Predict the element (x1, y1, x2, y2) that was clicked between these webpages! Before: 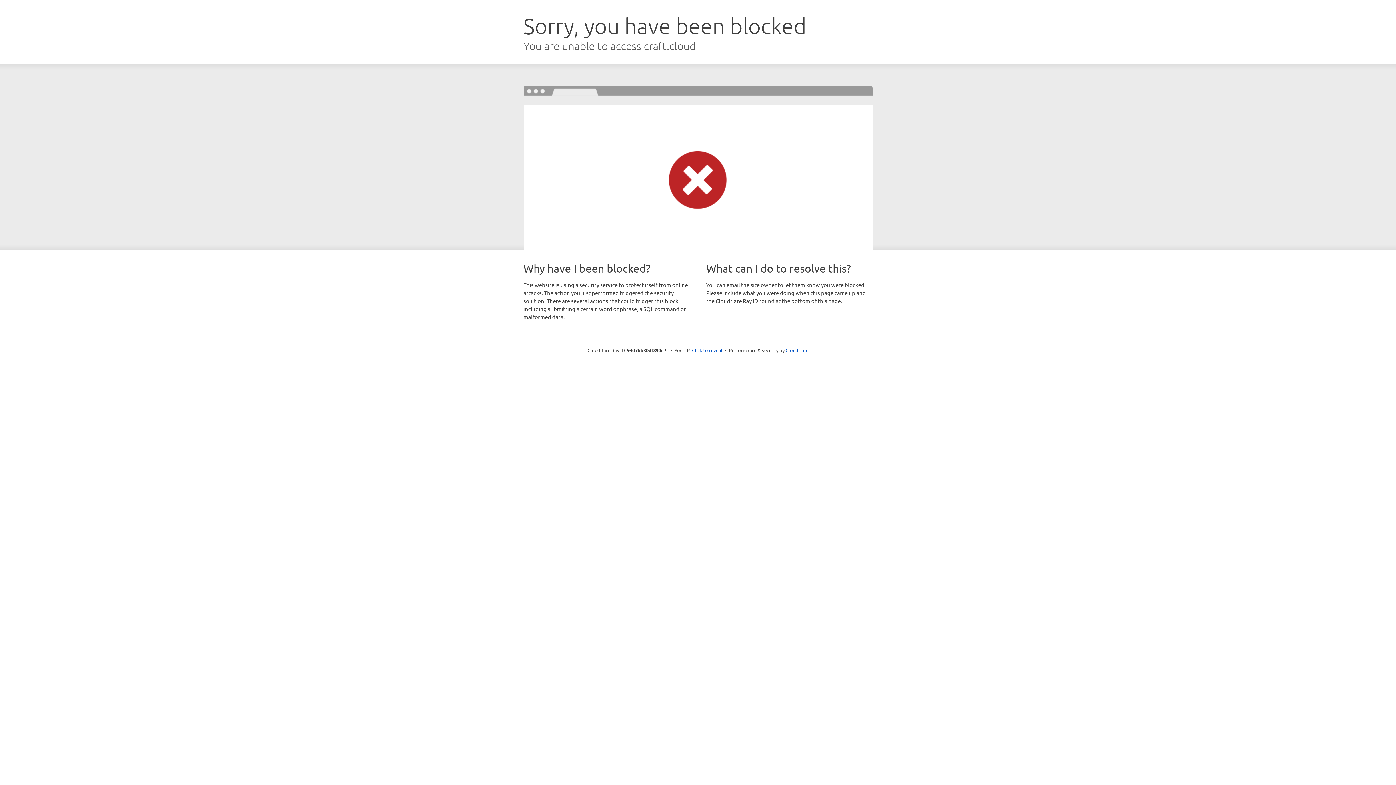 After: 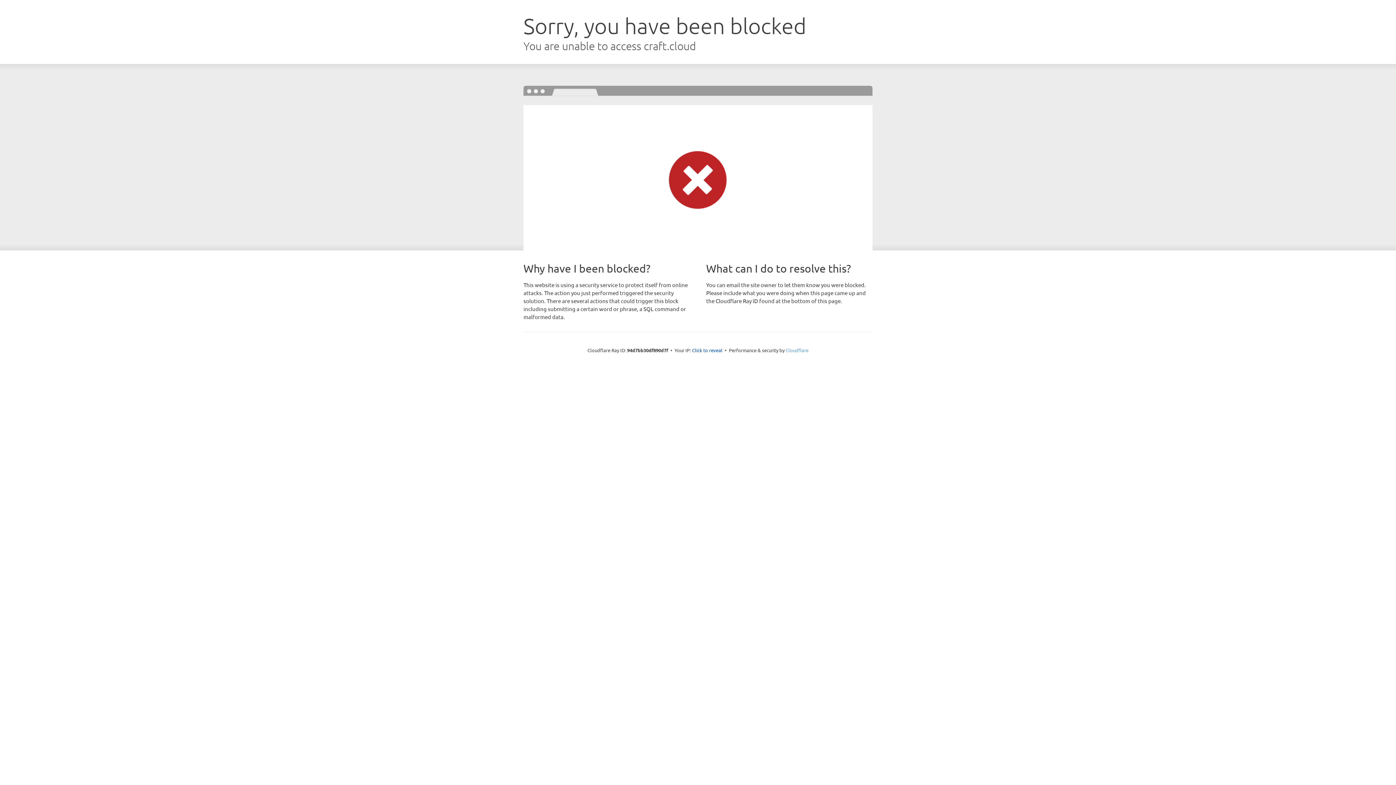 Action: label: Cloudflare bbox: (785, 347, 808, 353)